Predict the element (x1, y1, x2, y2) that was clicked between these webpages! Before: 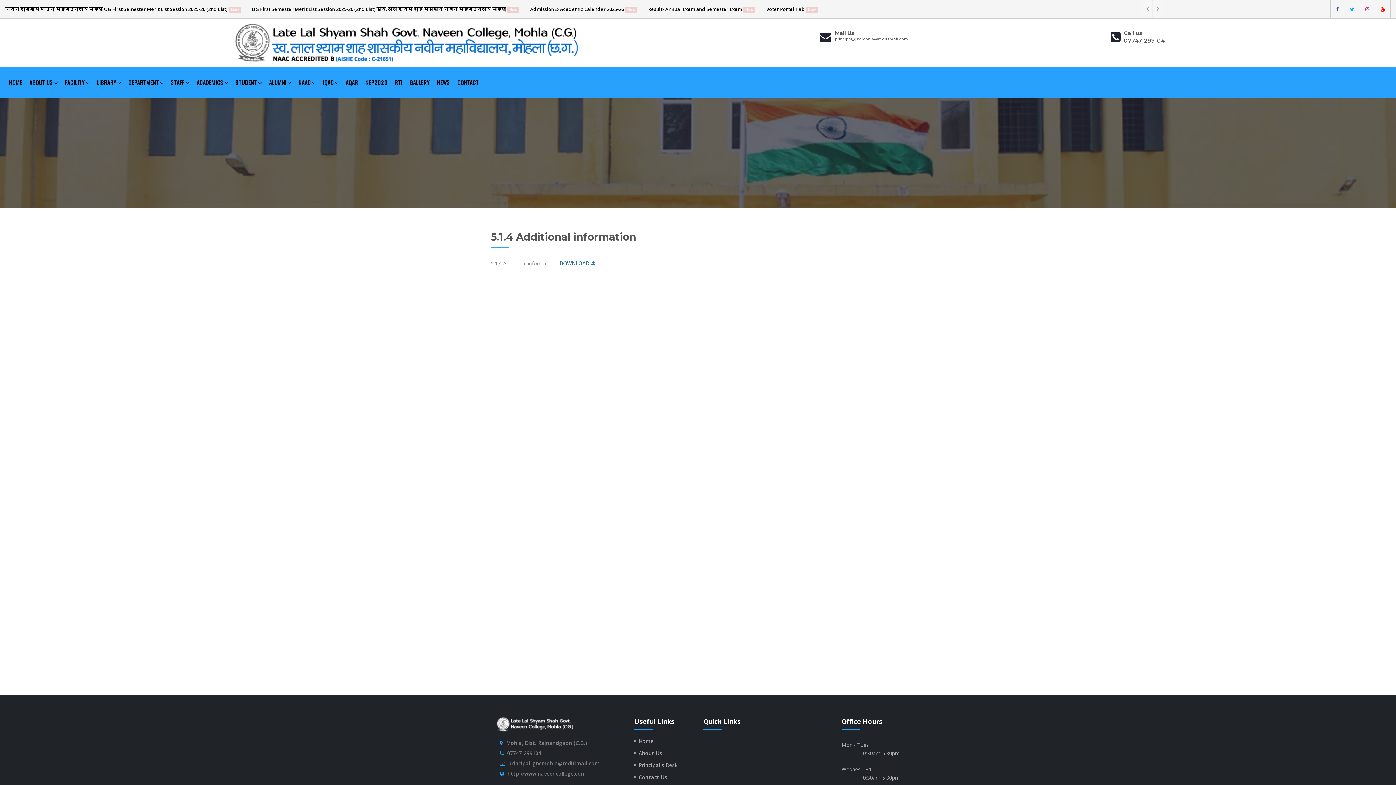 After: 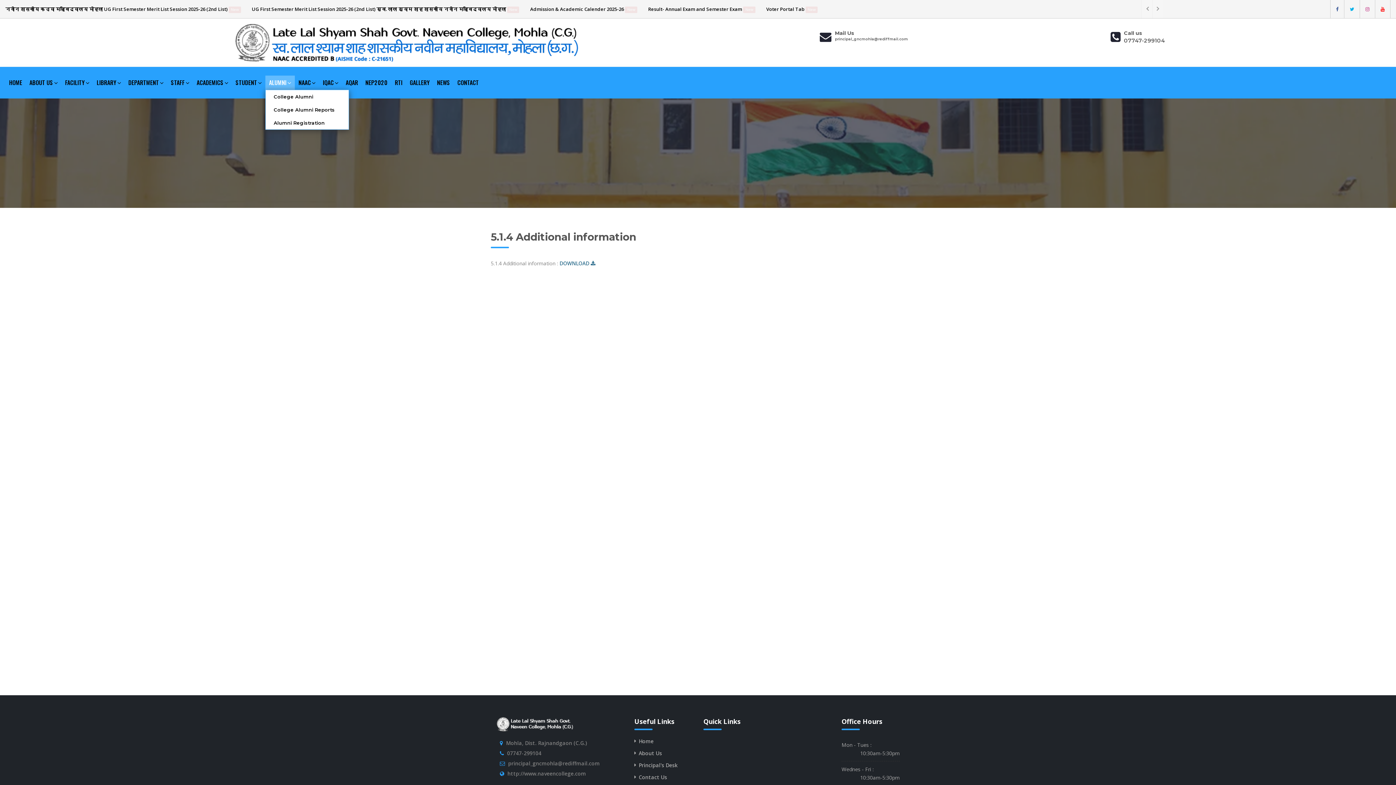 Action: bbox: (265, 75, 294, 89) label: ALUMNI